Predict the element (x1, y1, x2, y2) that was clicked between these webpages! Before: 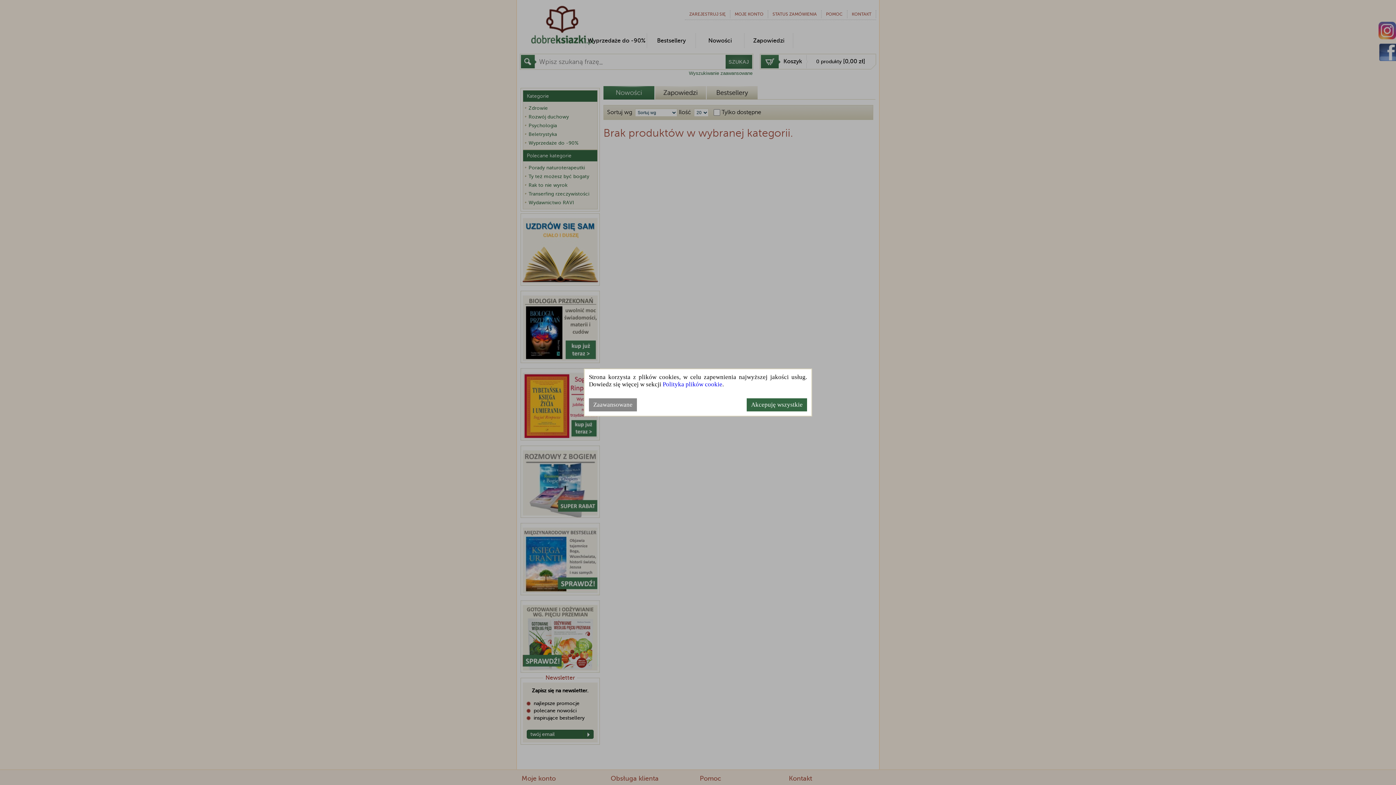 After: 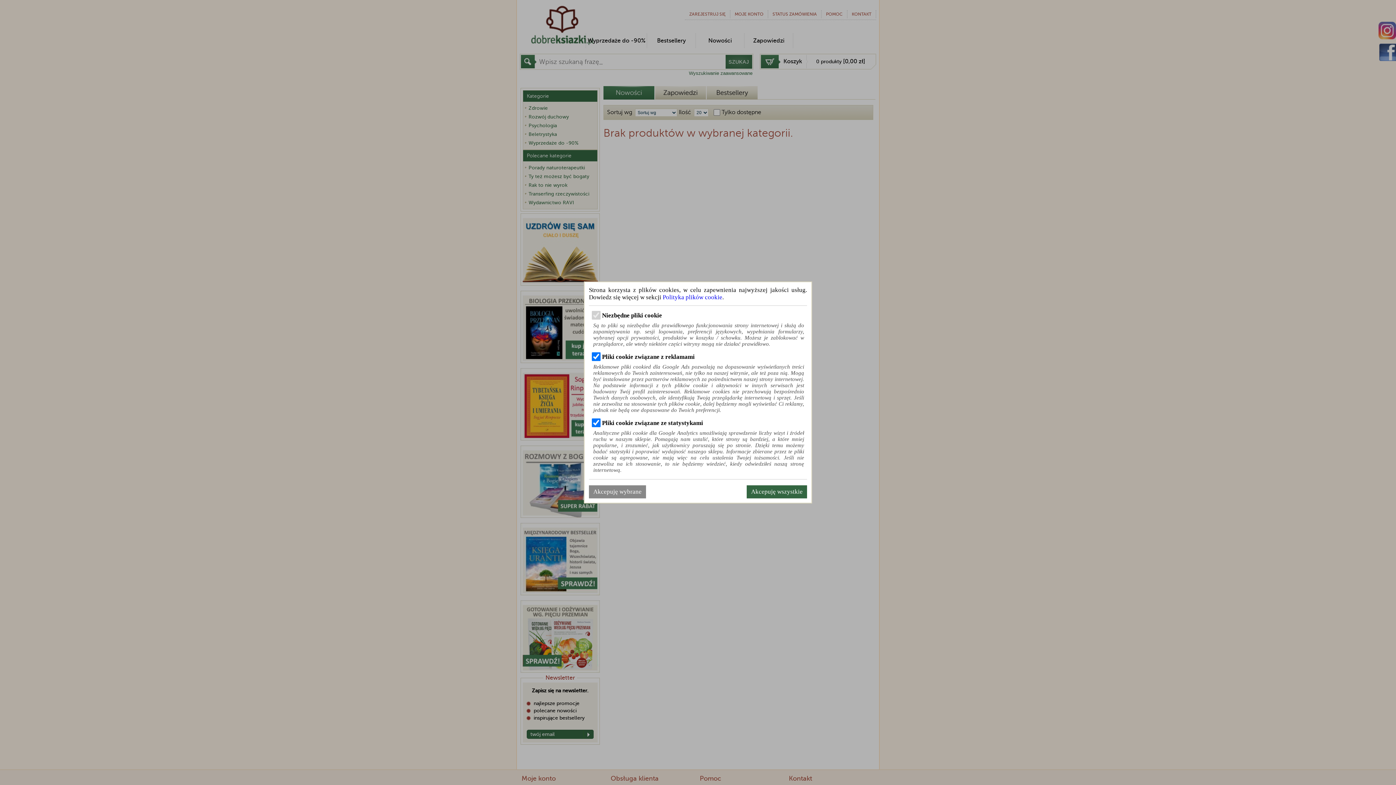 Action: label: Zaawansowane bbox: (589, 398, 637, 411)